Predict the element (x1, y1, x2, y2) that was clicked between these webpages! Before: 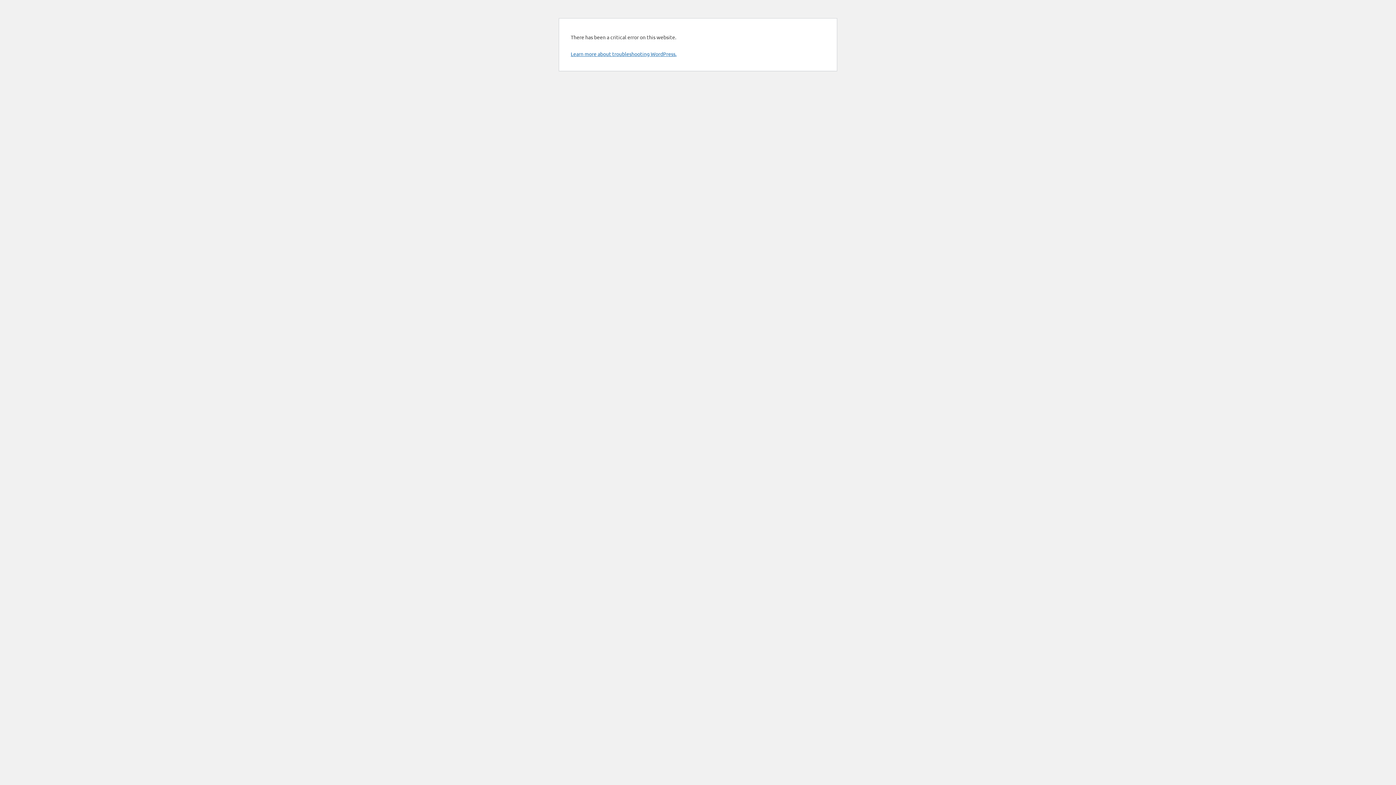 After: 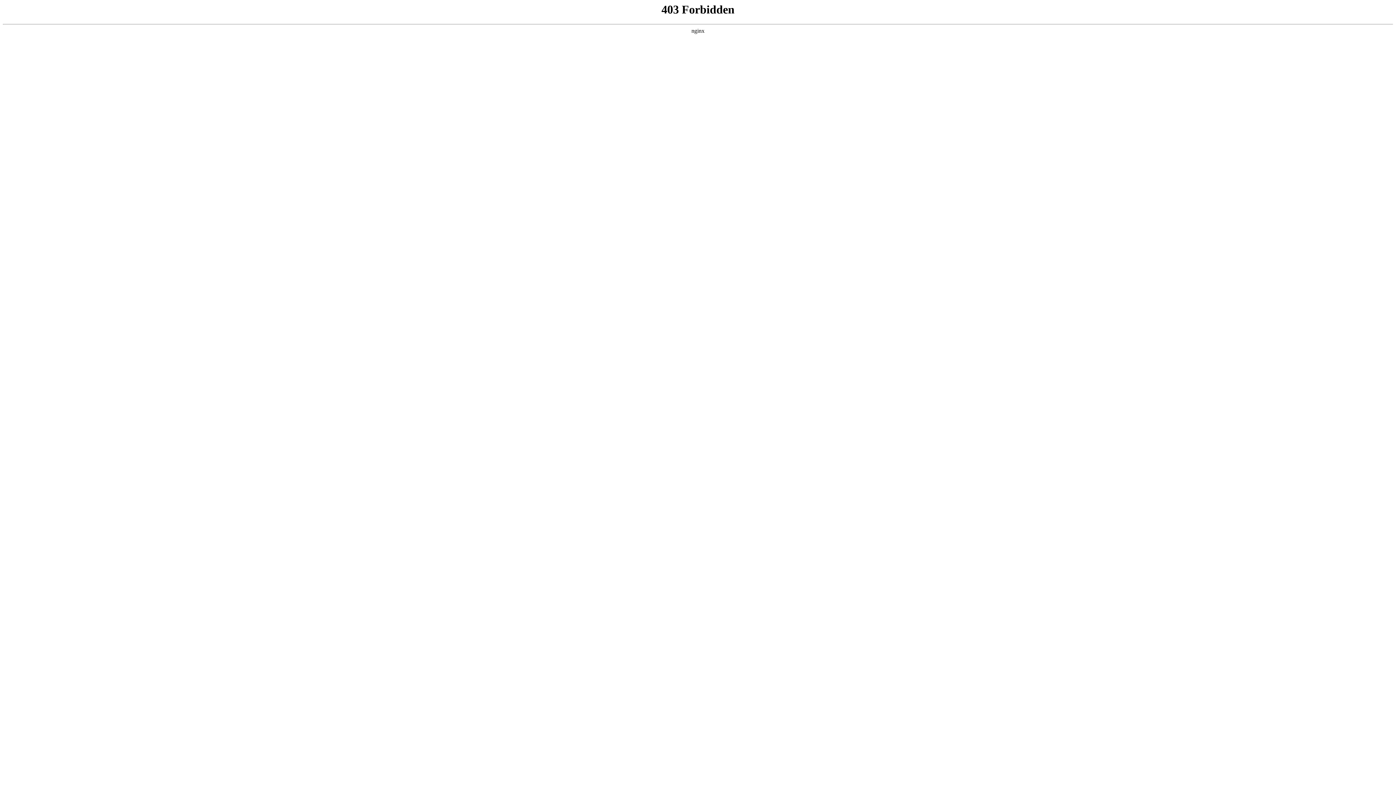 Action: label: Learn more about troubleshooting WordPress. bbox: (570, 50, 676, 57)